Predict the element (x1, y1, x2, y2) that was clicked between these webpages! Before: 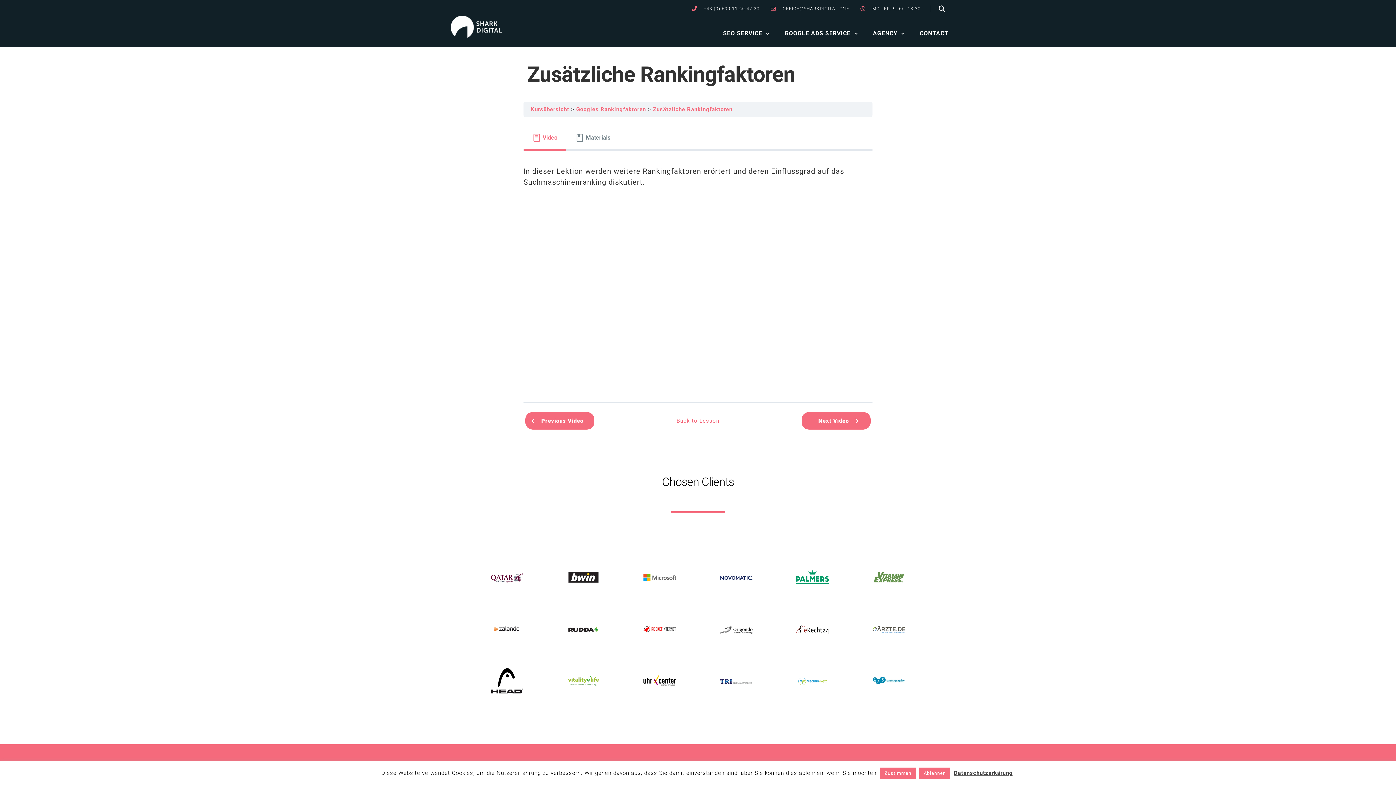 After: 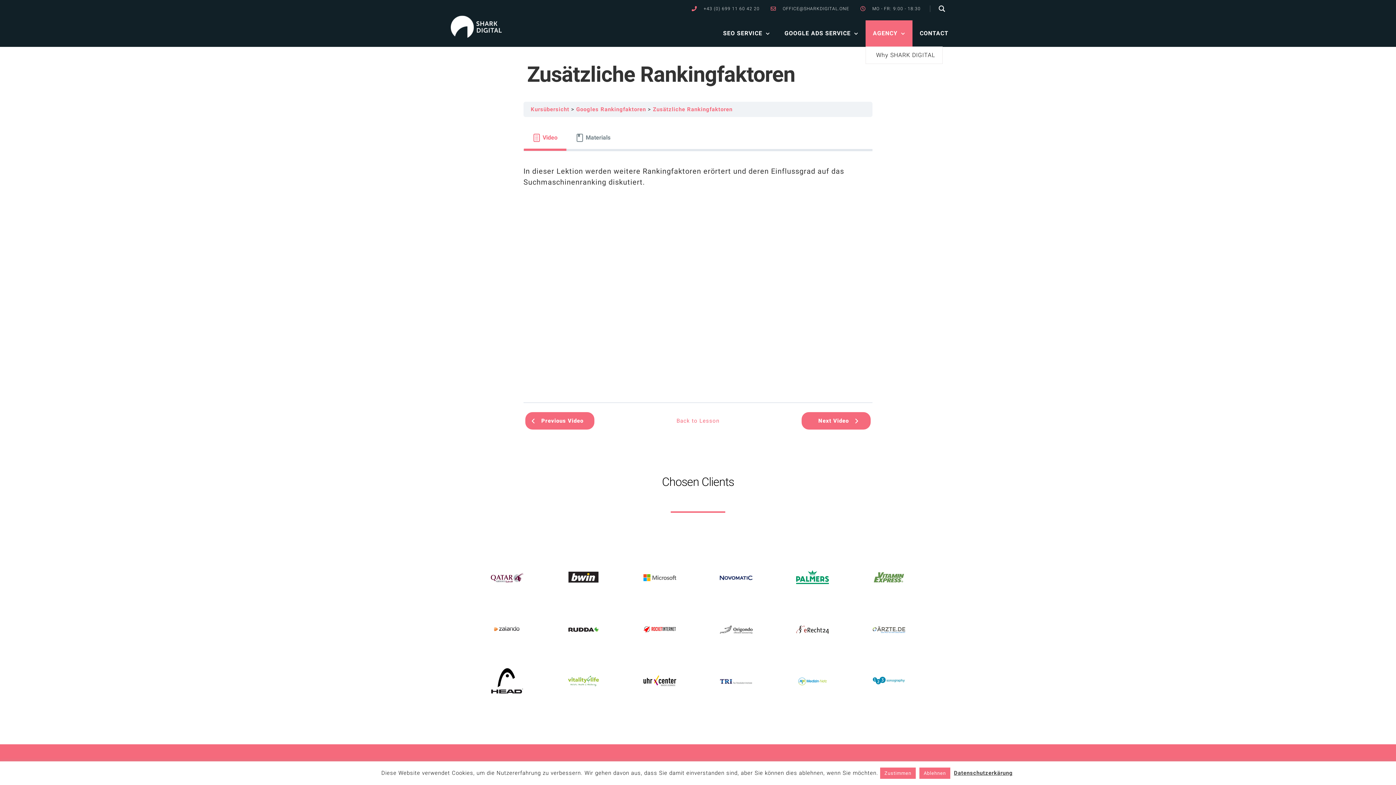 Action: label: AGENCY bbox: (865, 20, 912, 46)